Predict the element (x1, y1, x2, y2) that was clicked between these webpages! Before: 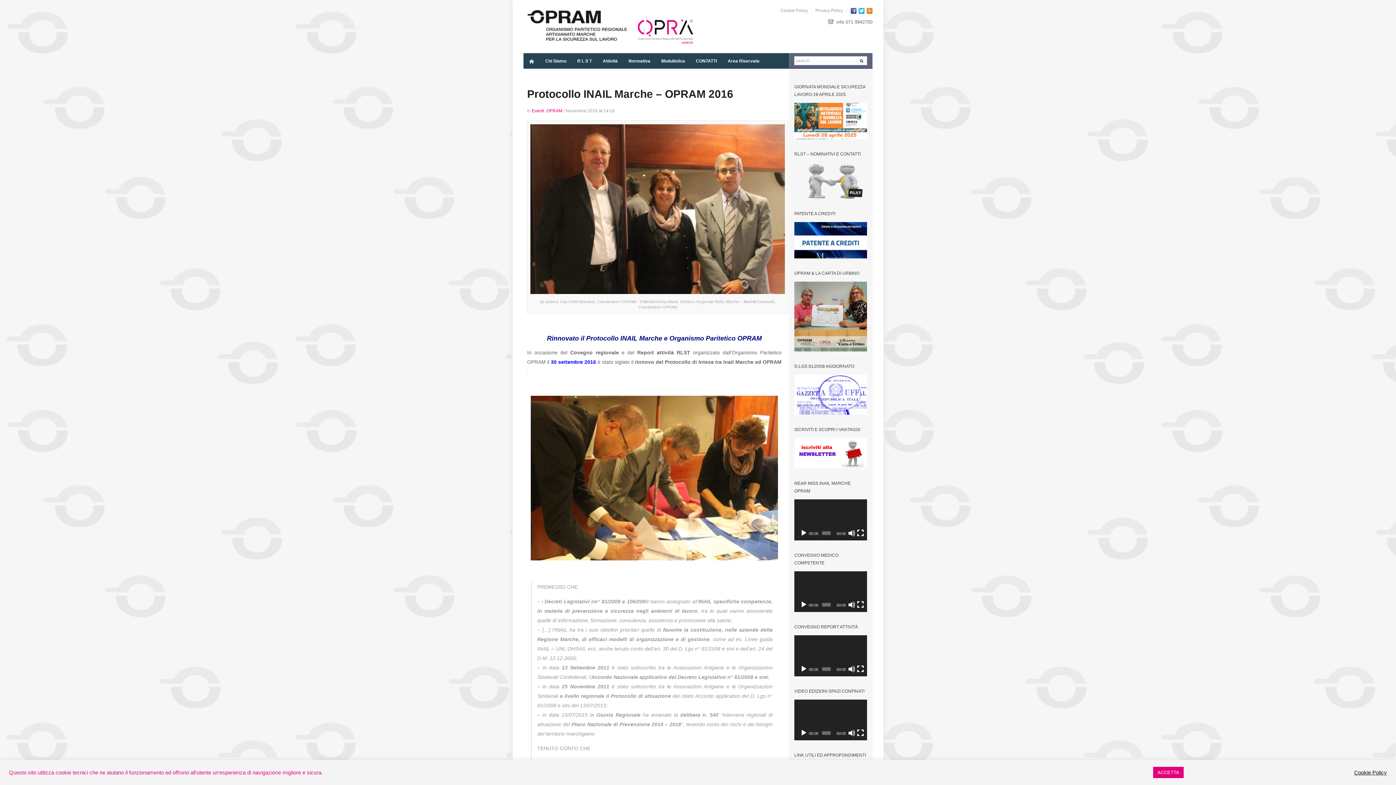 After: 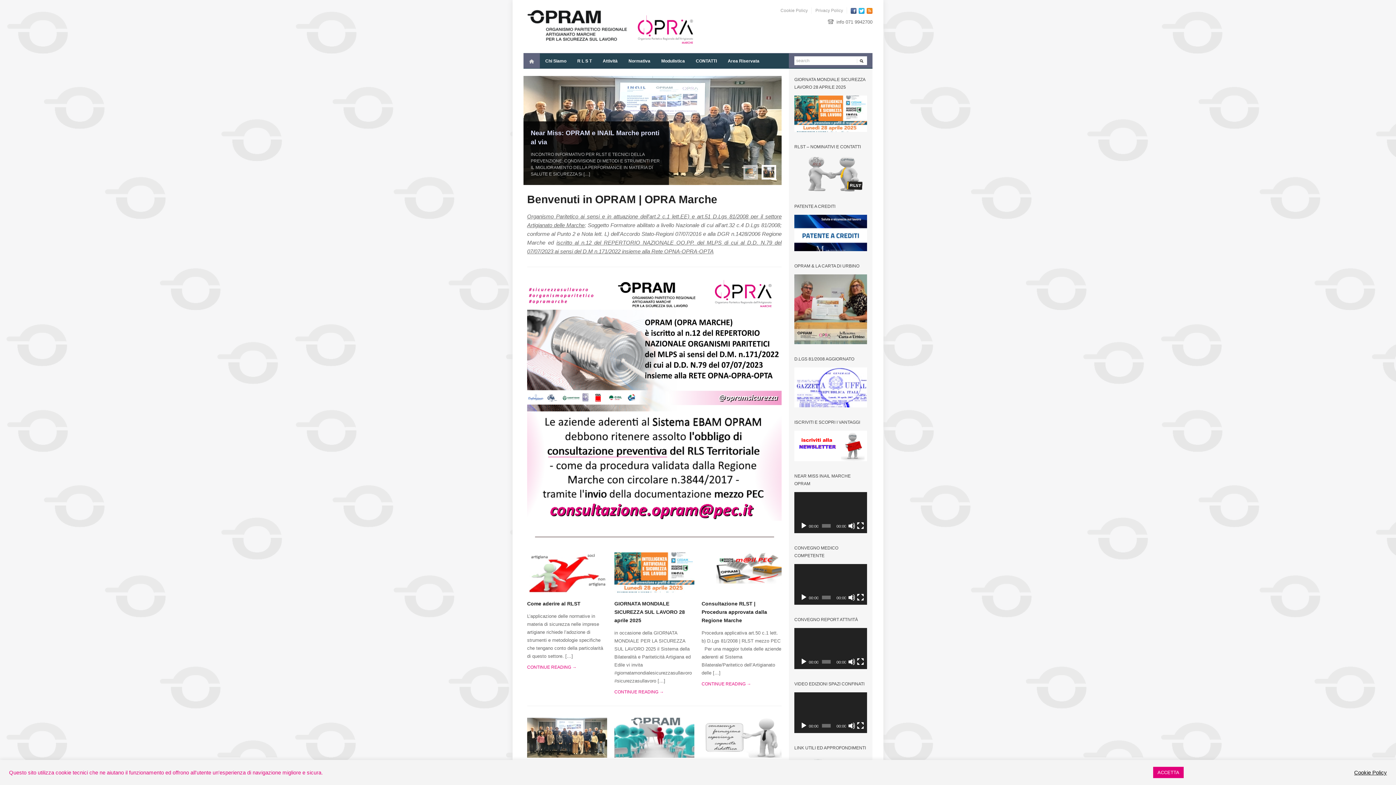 Action: bbox: (523, 53, 540, 68)